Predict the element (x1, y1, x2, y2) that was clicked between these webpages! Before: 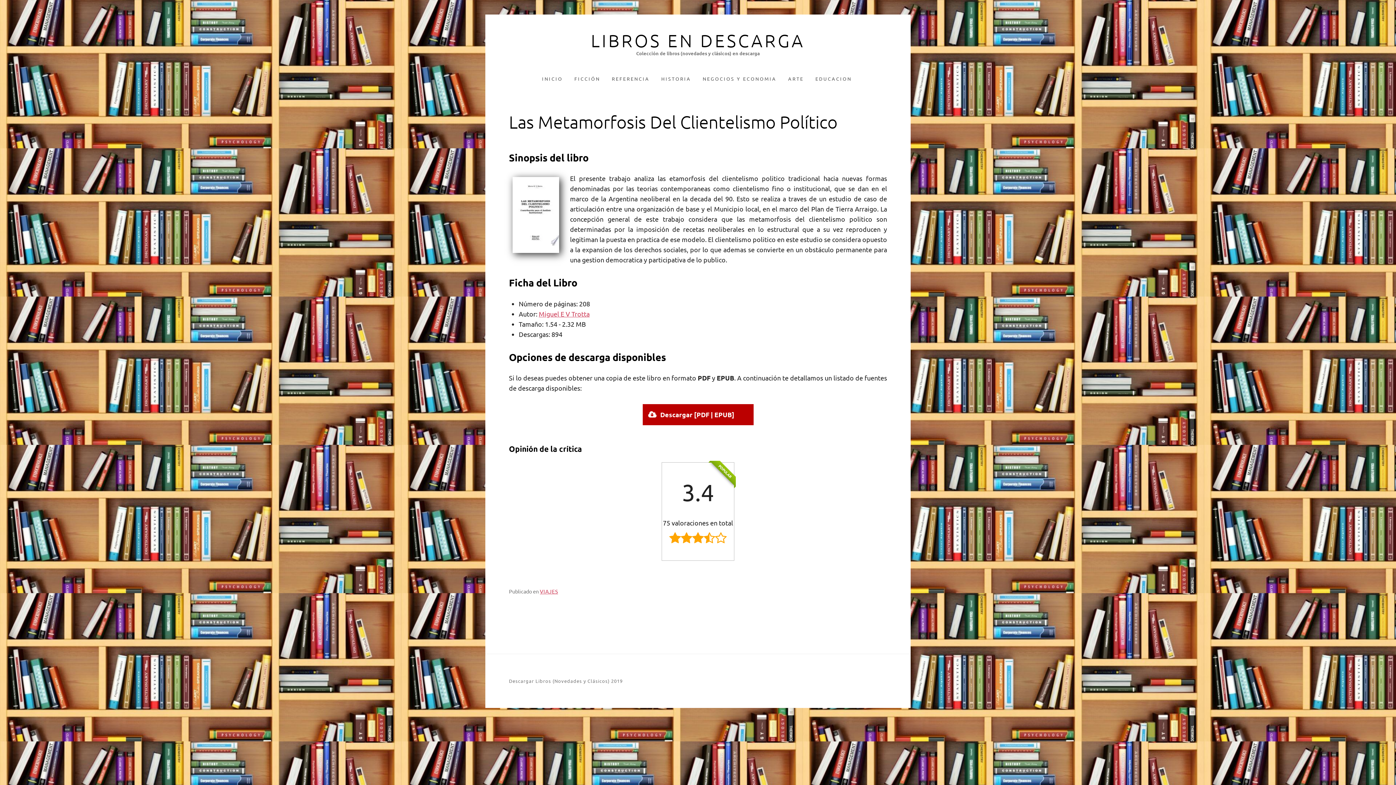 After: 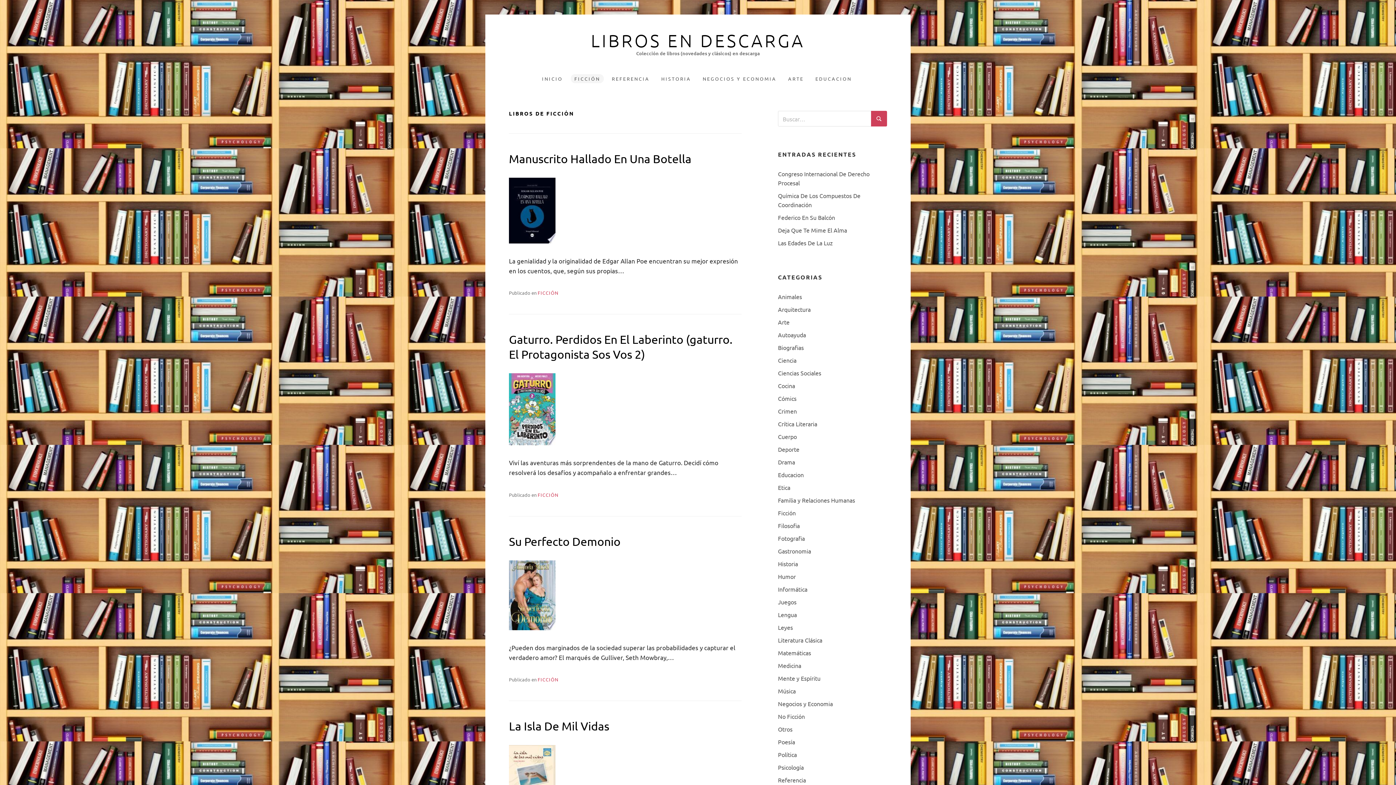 Action: bbox: (570, 74, 604, 83) label: FICCIÓN